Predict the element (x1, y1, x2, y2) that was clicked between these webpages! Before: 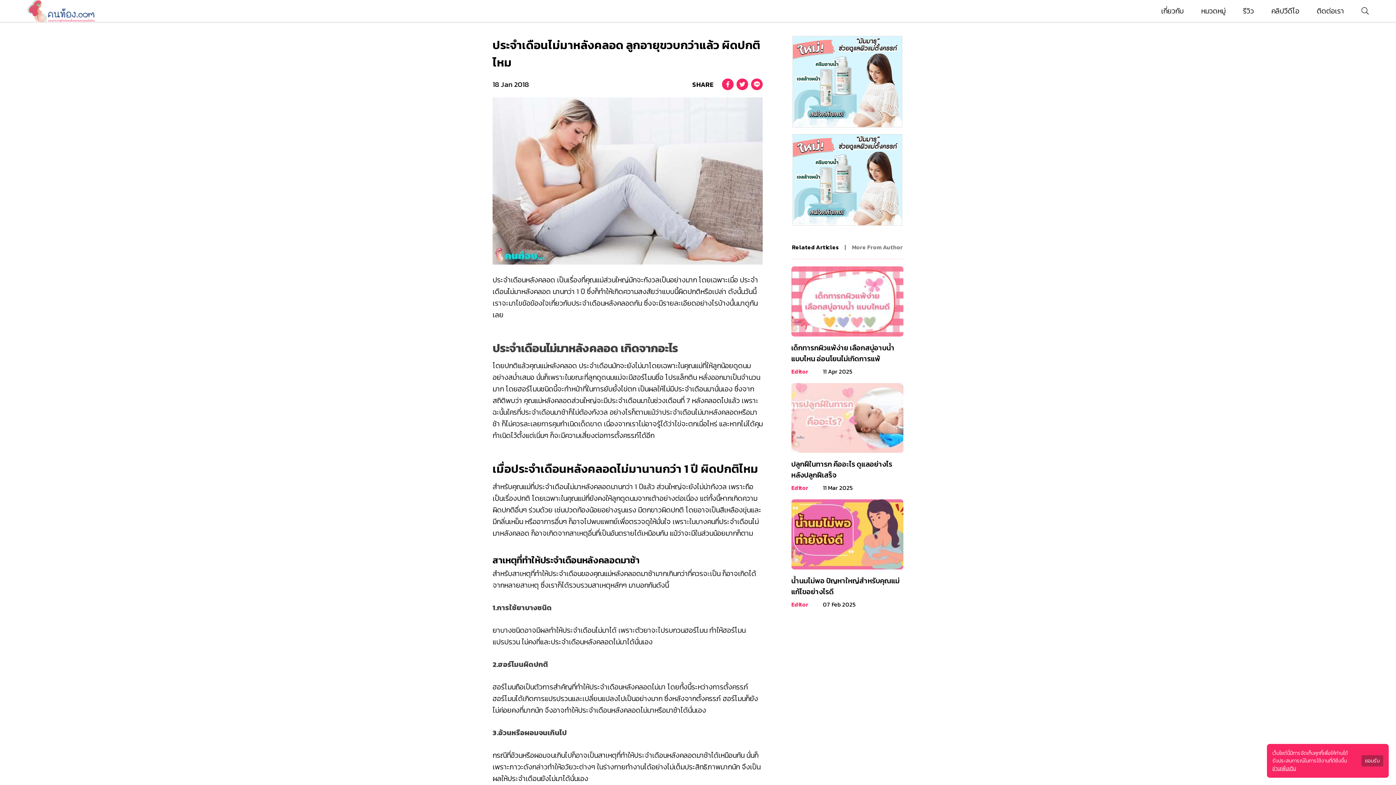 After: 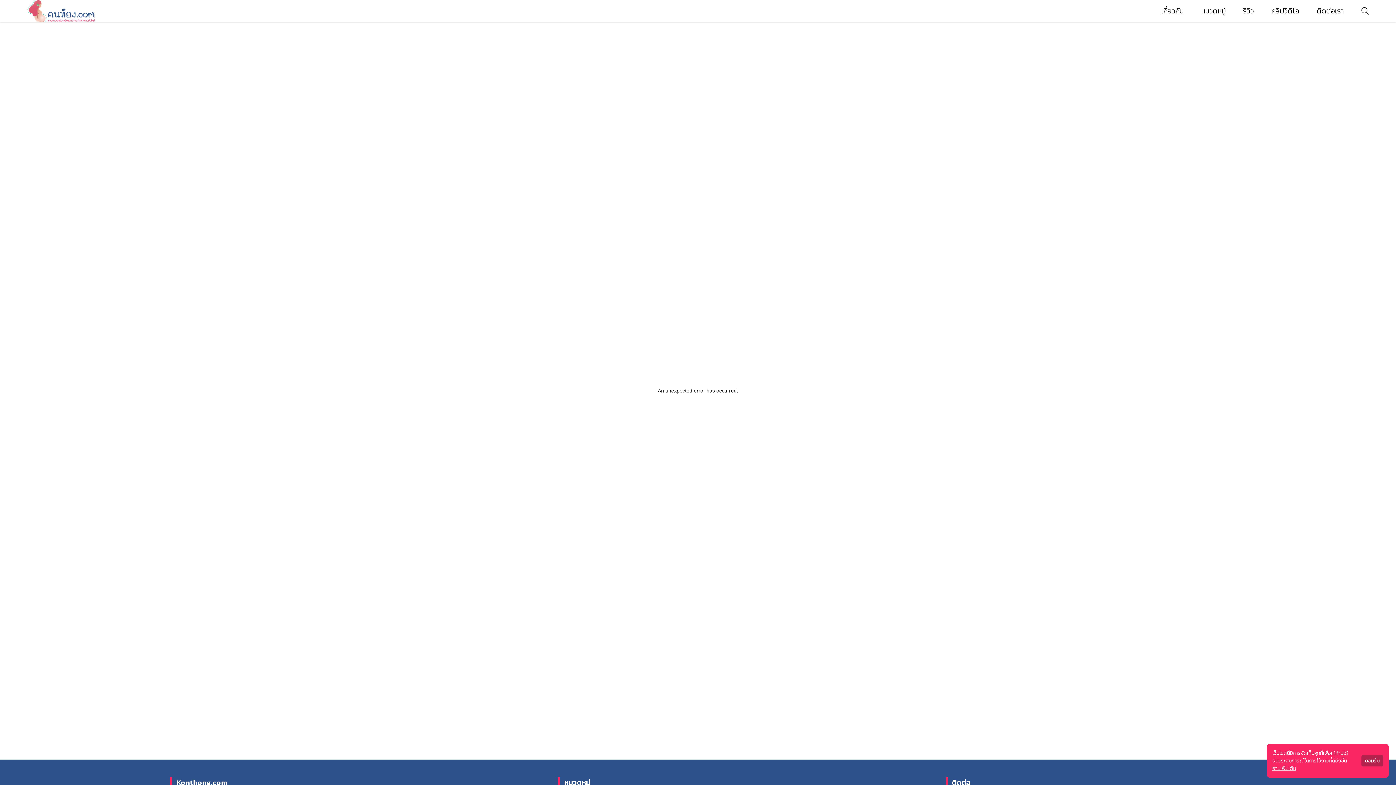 Action: label: คลิปวีดีโอ bbox: (1271, 5, 1299, 16)